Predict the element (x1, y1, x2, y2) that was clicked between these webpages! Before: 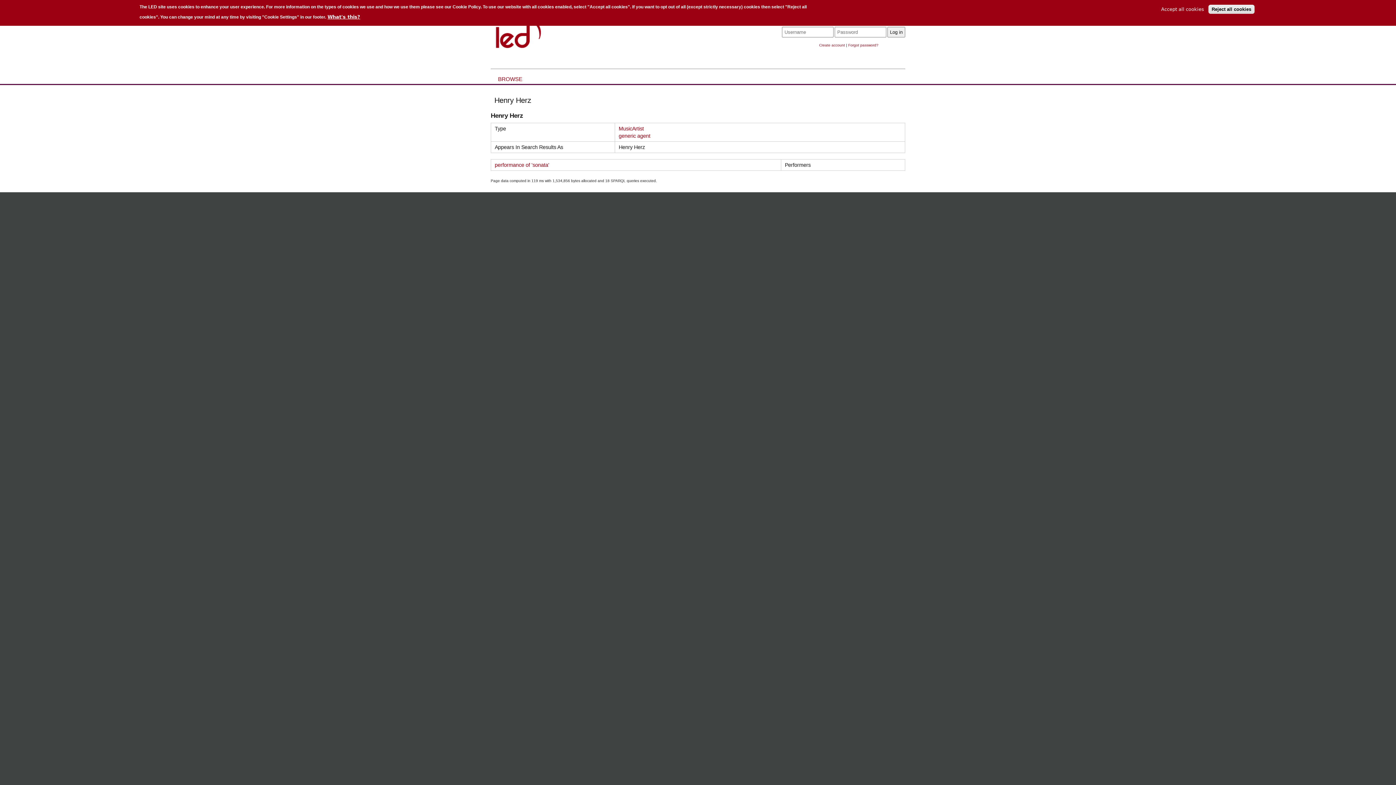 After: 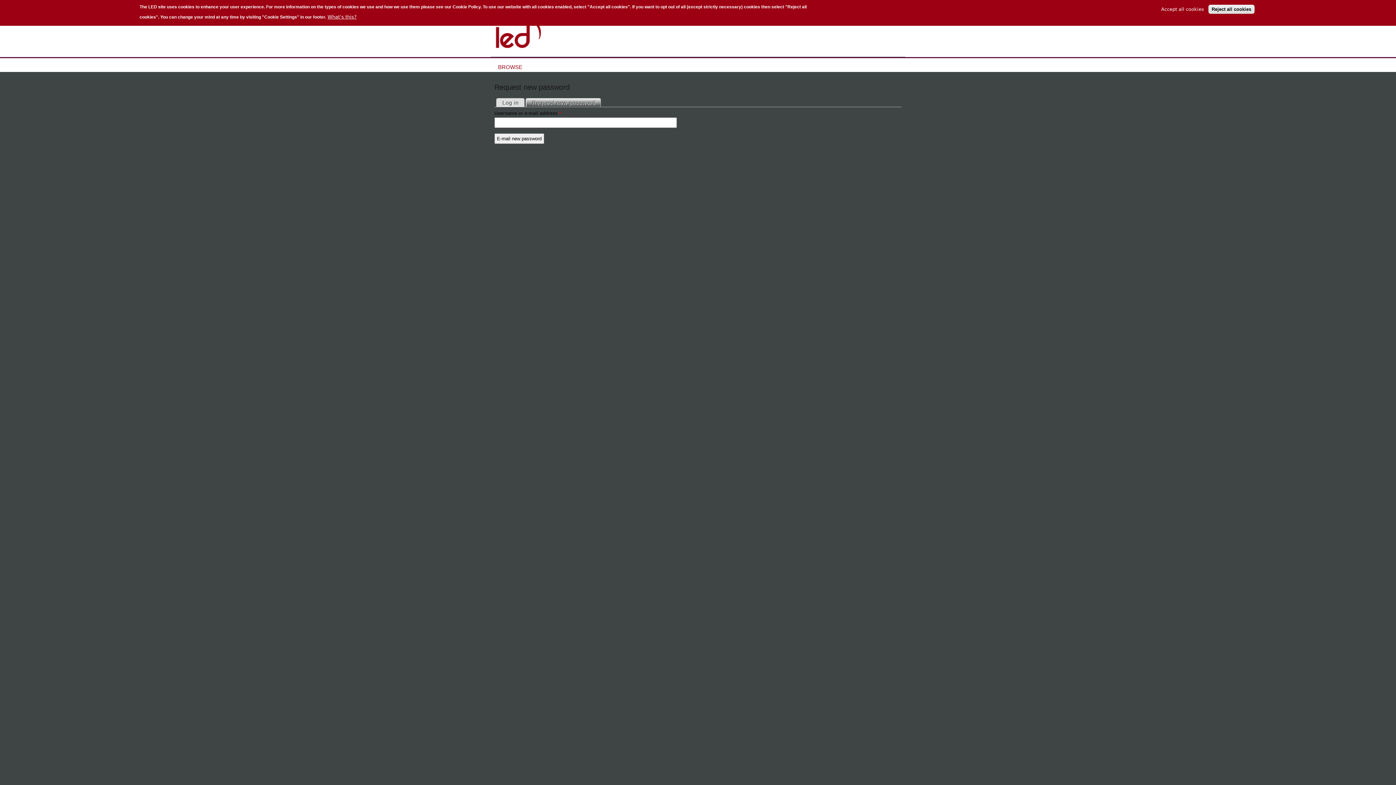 Action: bbox: (848, 43, 878, 47) label: Forgot password?